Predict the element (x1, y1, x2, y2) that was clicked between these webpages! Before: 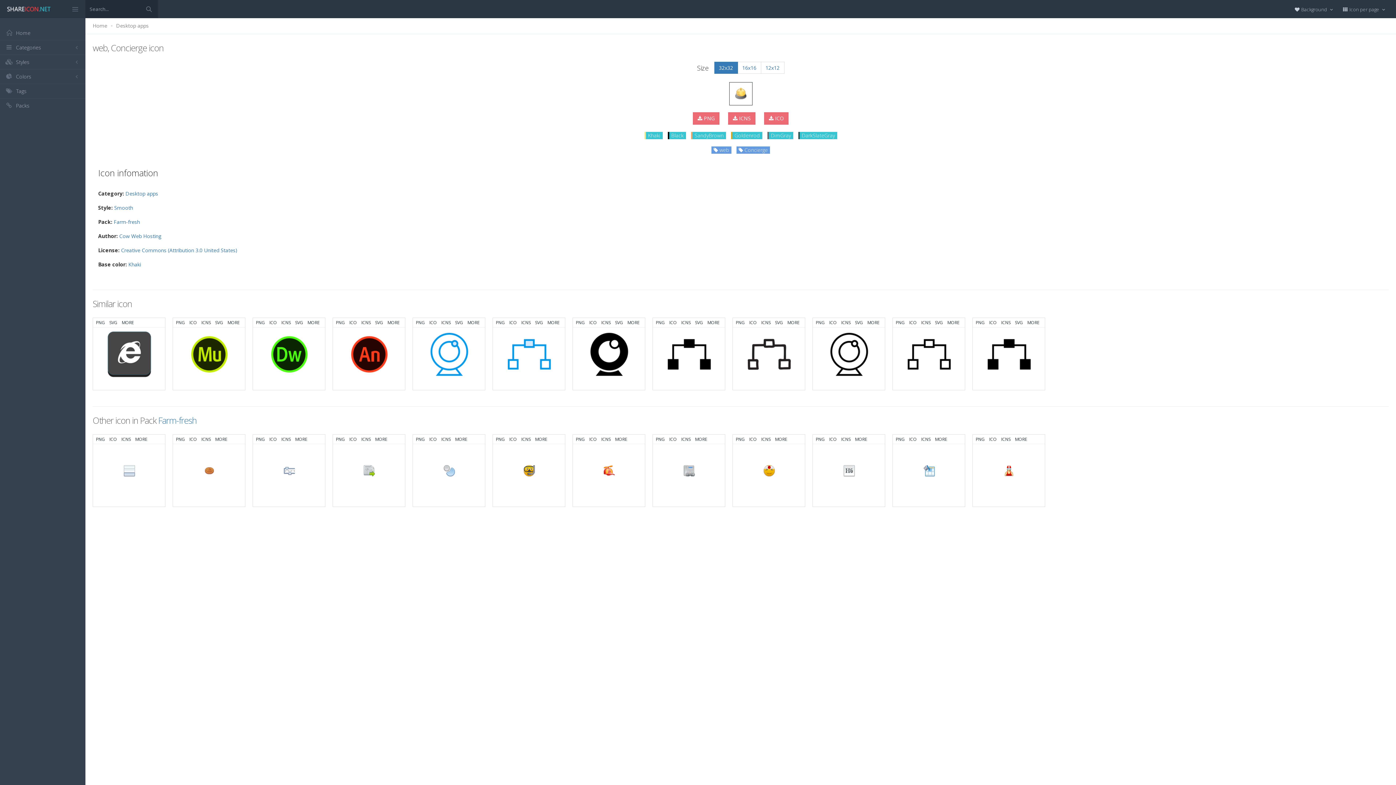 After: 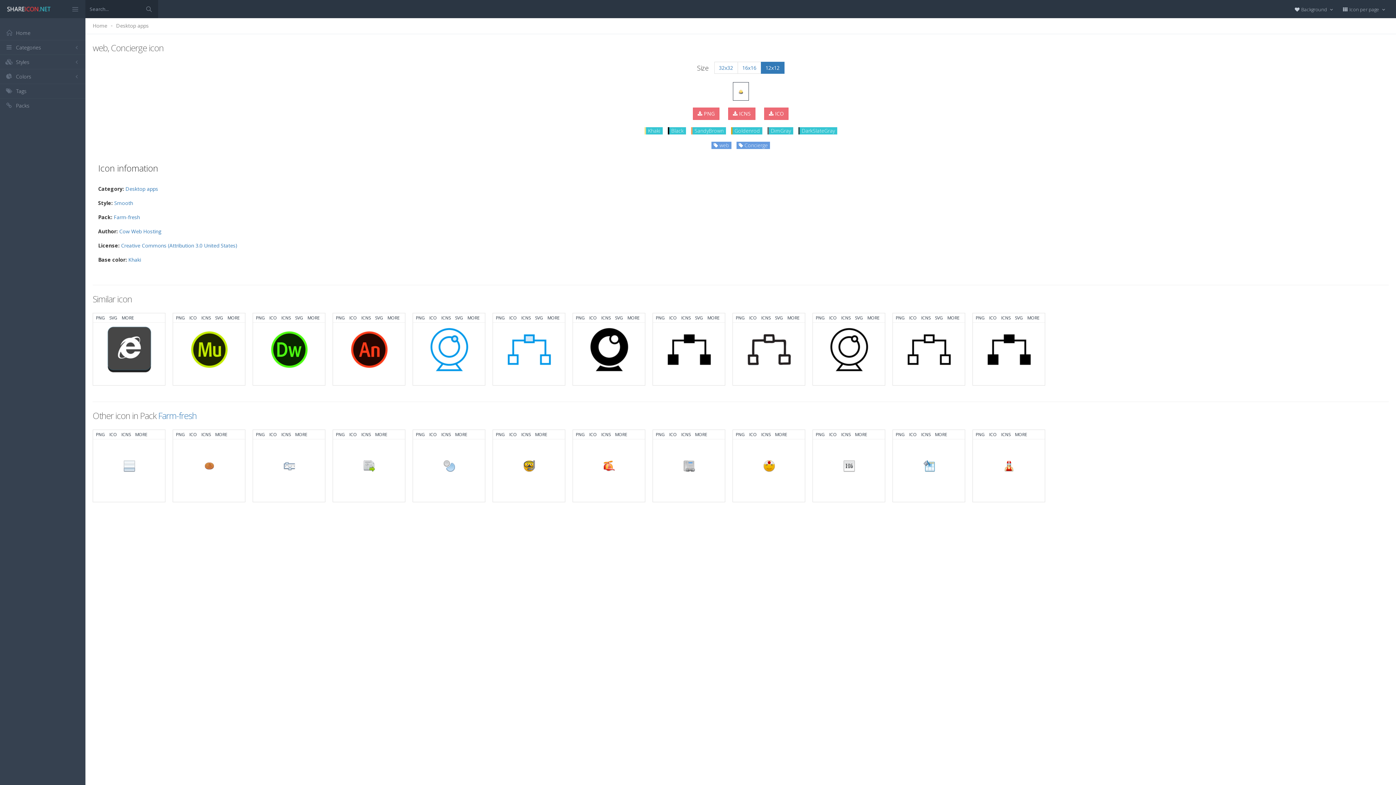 Action: bbox: (760, 61, 784, 73) label: 12x12